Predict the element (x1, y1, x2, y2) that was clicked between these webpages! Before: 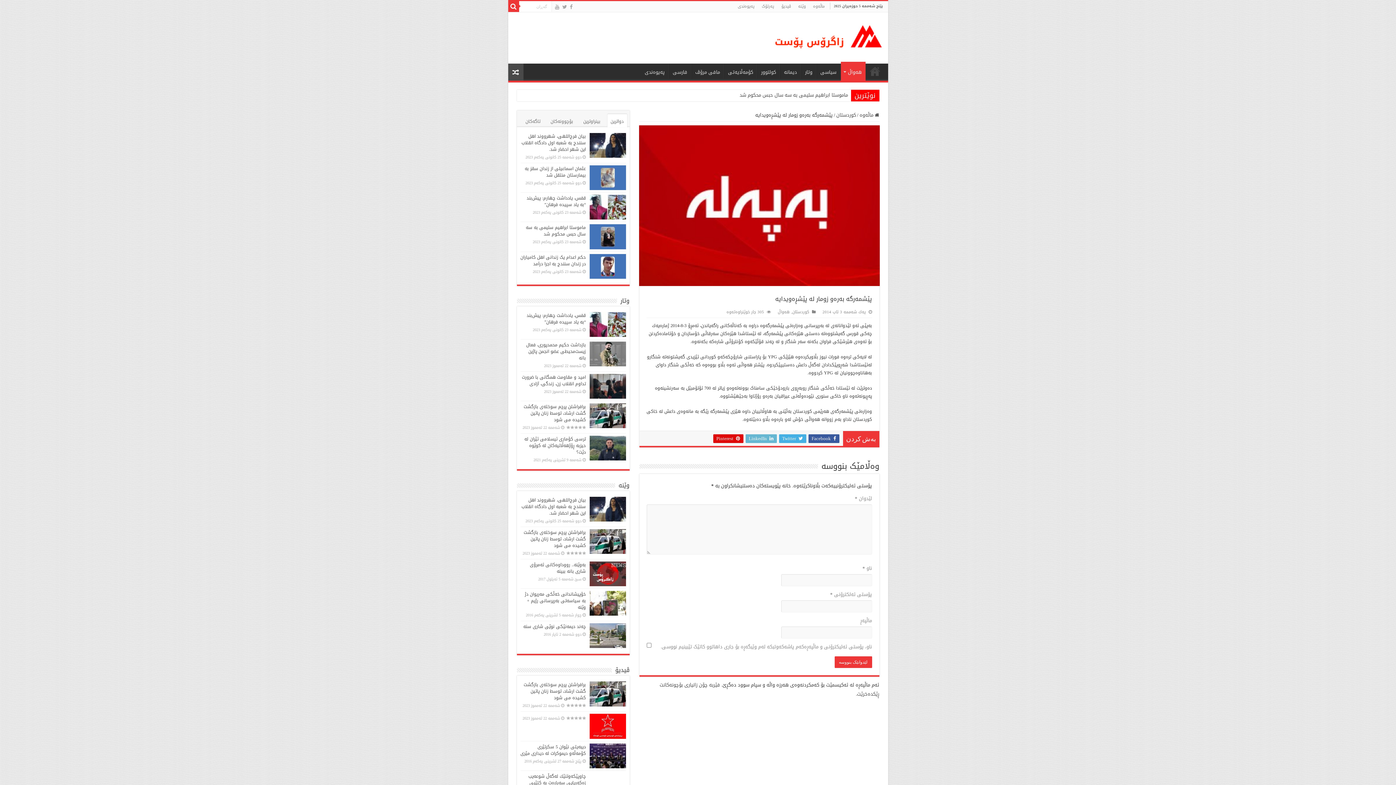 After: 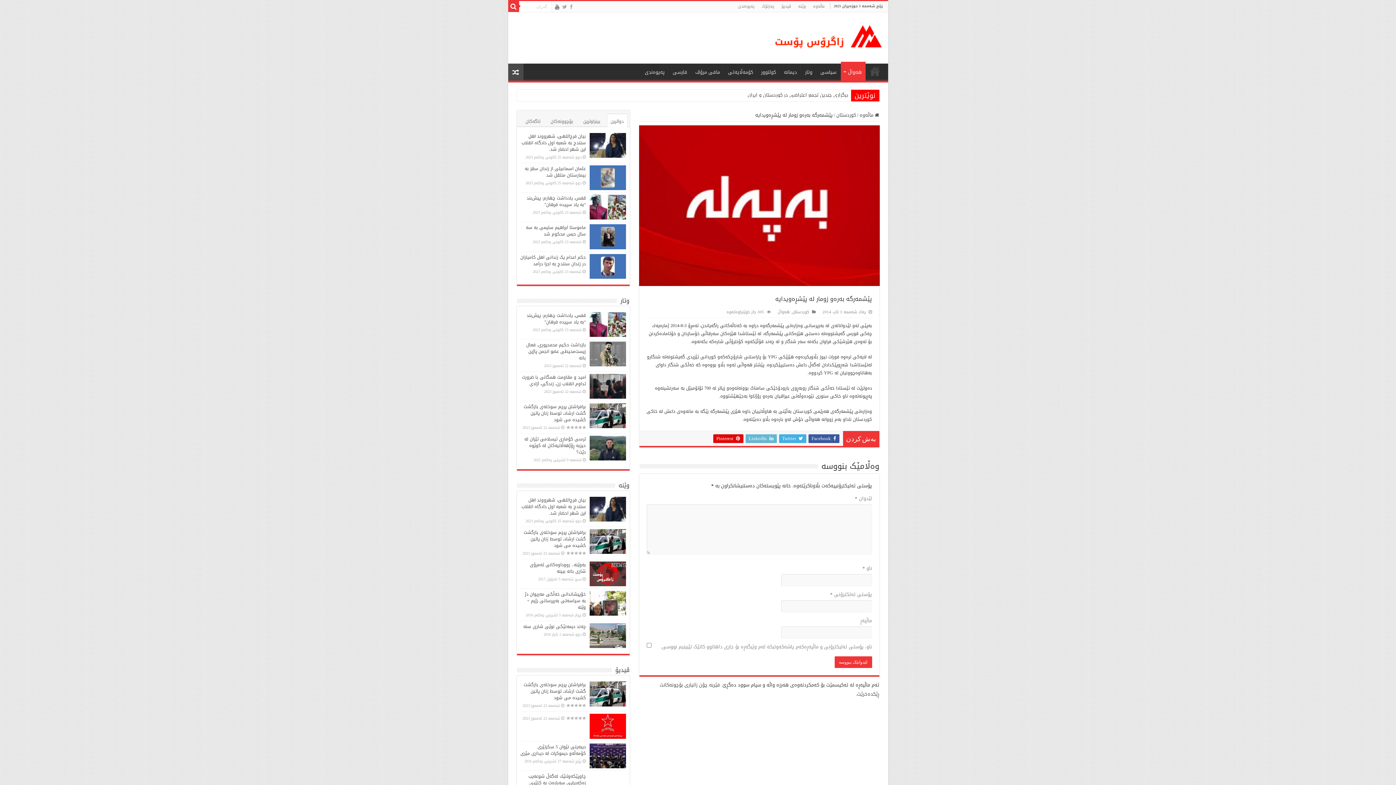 Action: bbox: (554, 2, 560, 11)